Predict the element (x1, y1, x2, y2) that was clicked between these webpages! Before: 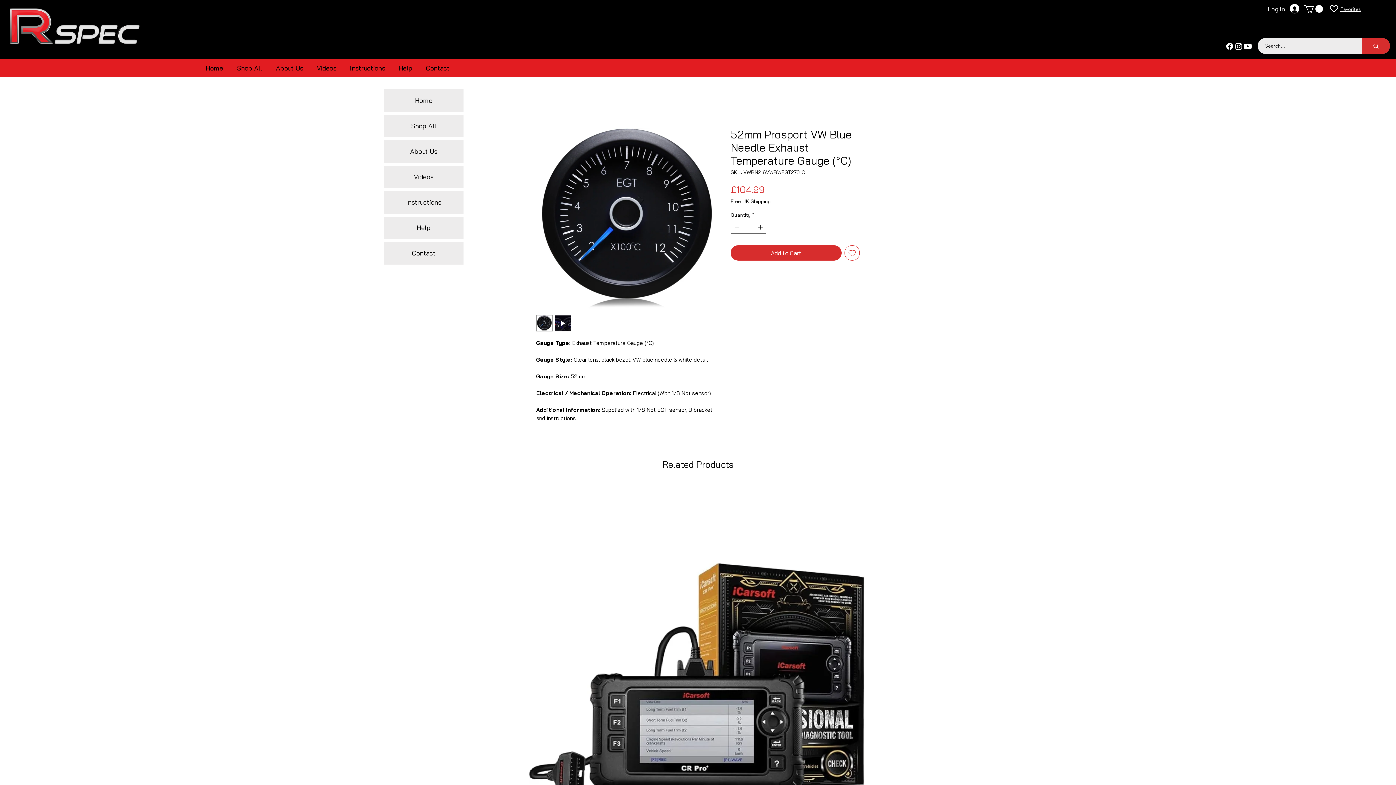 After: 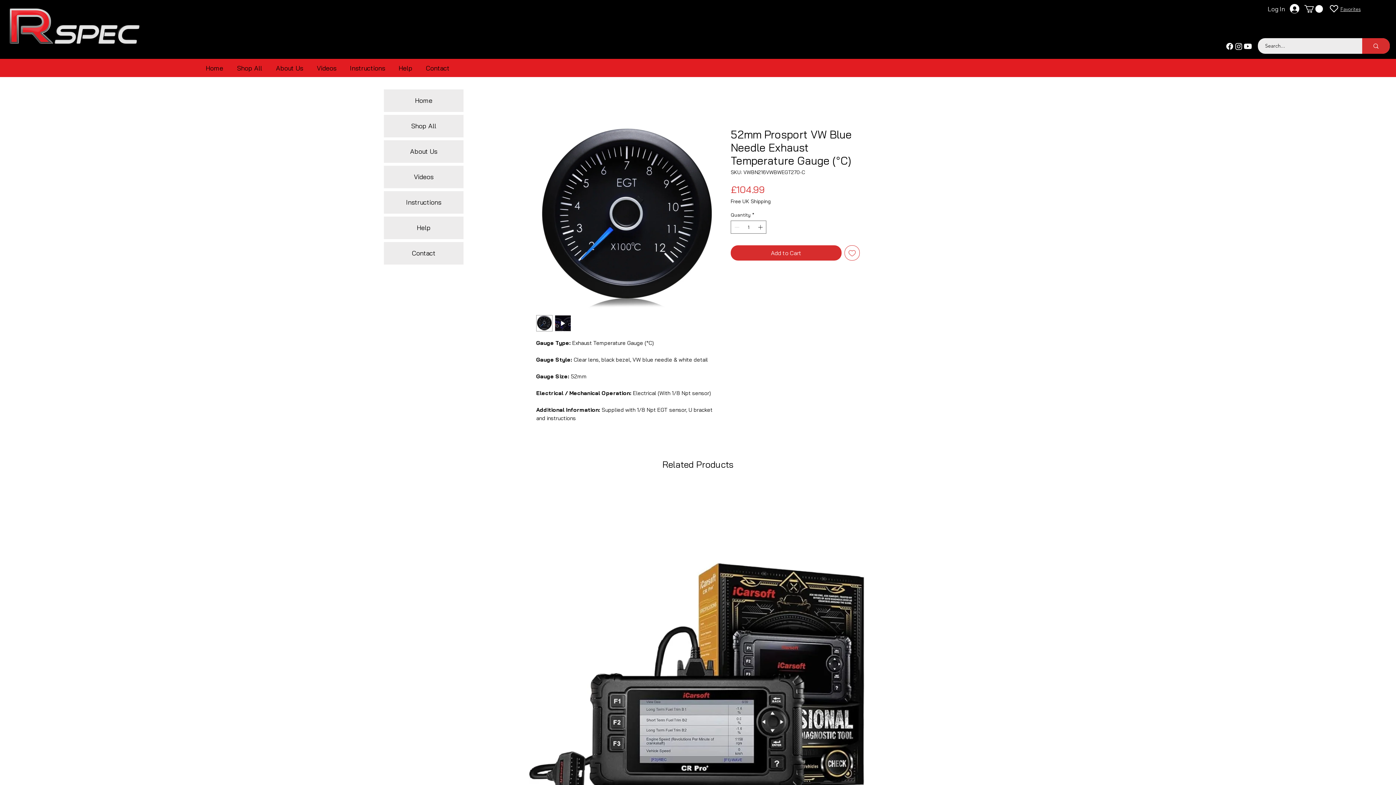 Action: bbox: (554, 315, 571, 331)